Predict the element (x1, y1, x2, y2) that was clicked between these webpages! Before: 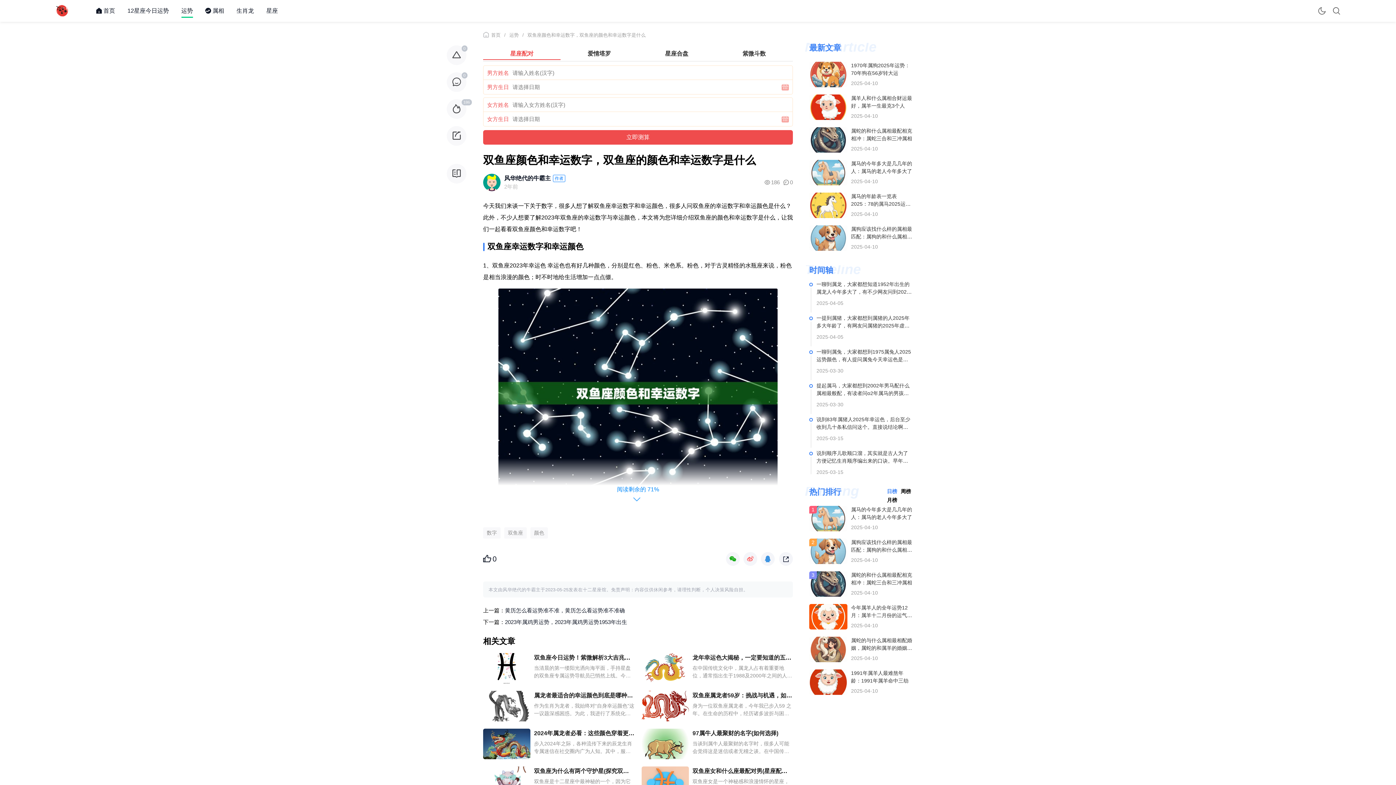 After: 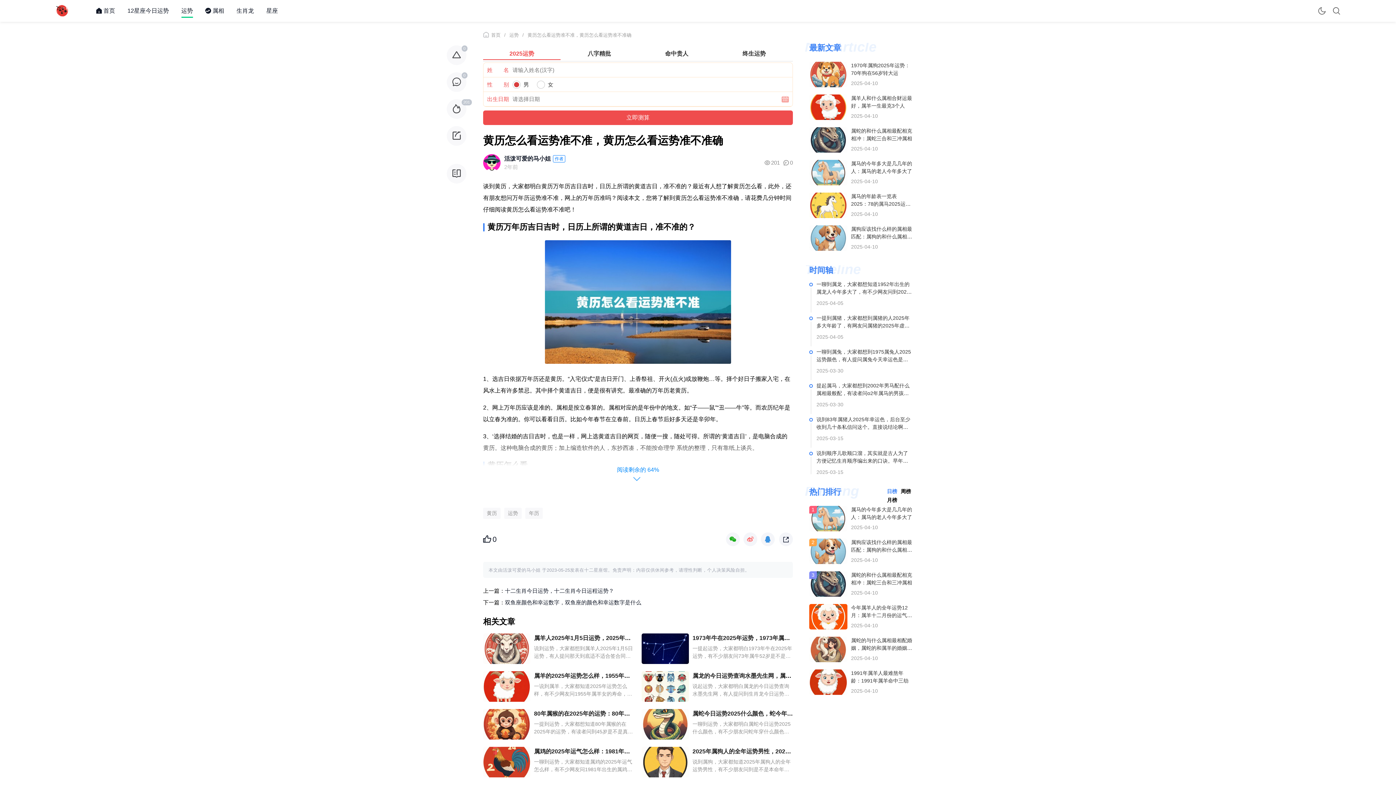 Action: label: 黄历怎么看运势准不准，黄历怎么看运势准不准确 bbox: (505, 607, 625, 613)